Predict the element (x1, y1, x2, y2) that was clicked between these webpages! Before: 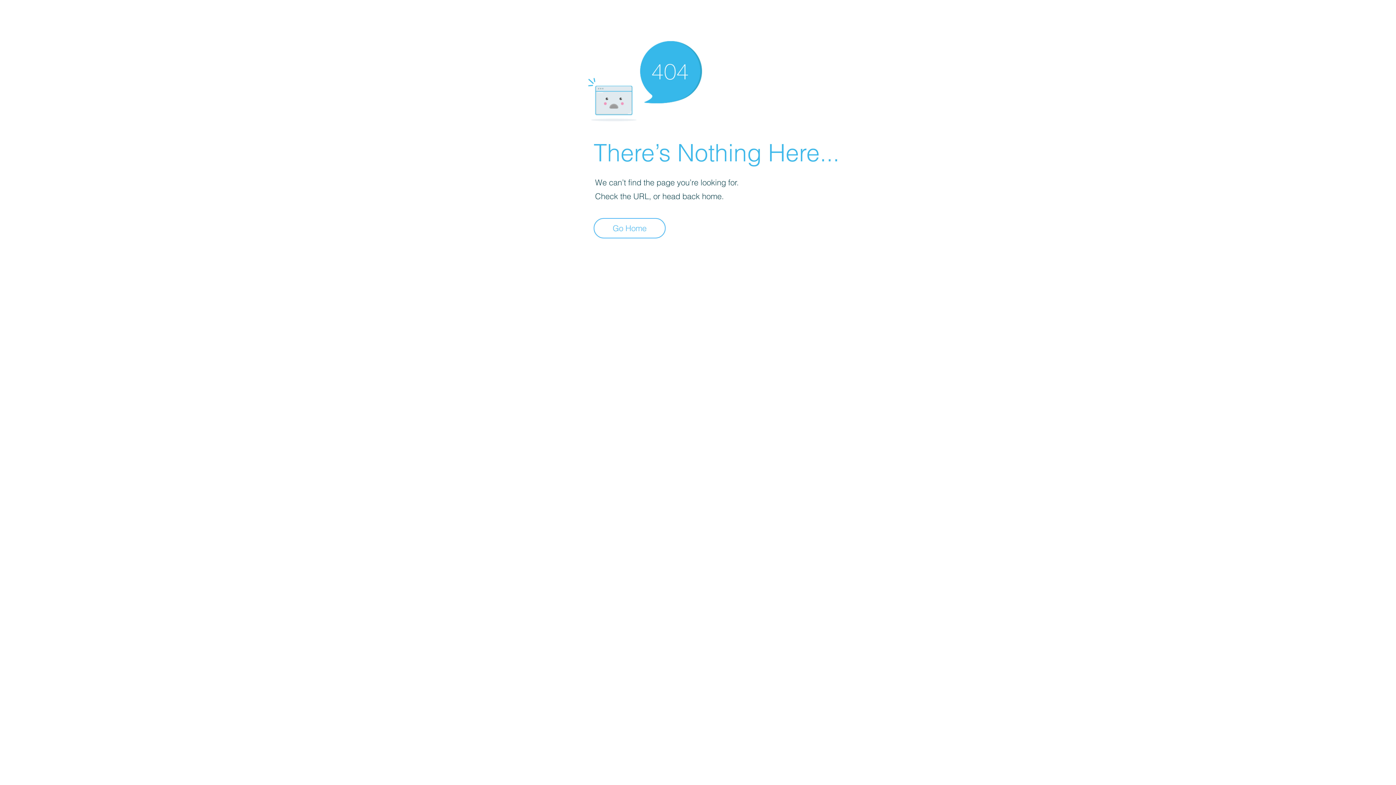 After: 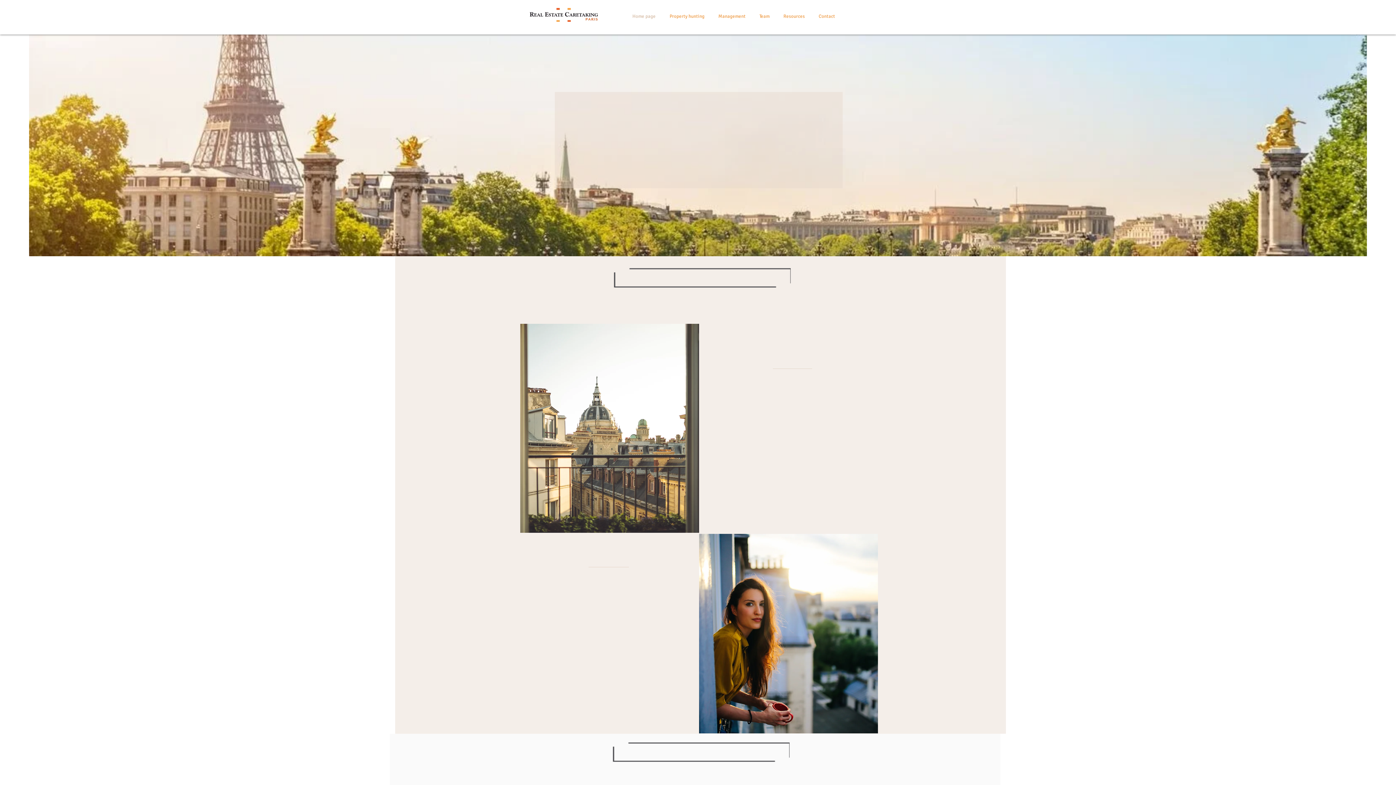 Action: label: Go Home bbox: (593, 218, 665, 238)